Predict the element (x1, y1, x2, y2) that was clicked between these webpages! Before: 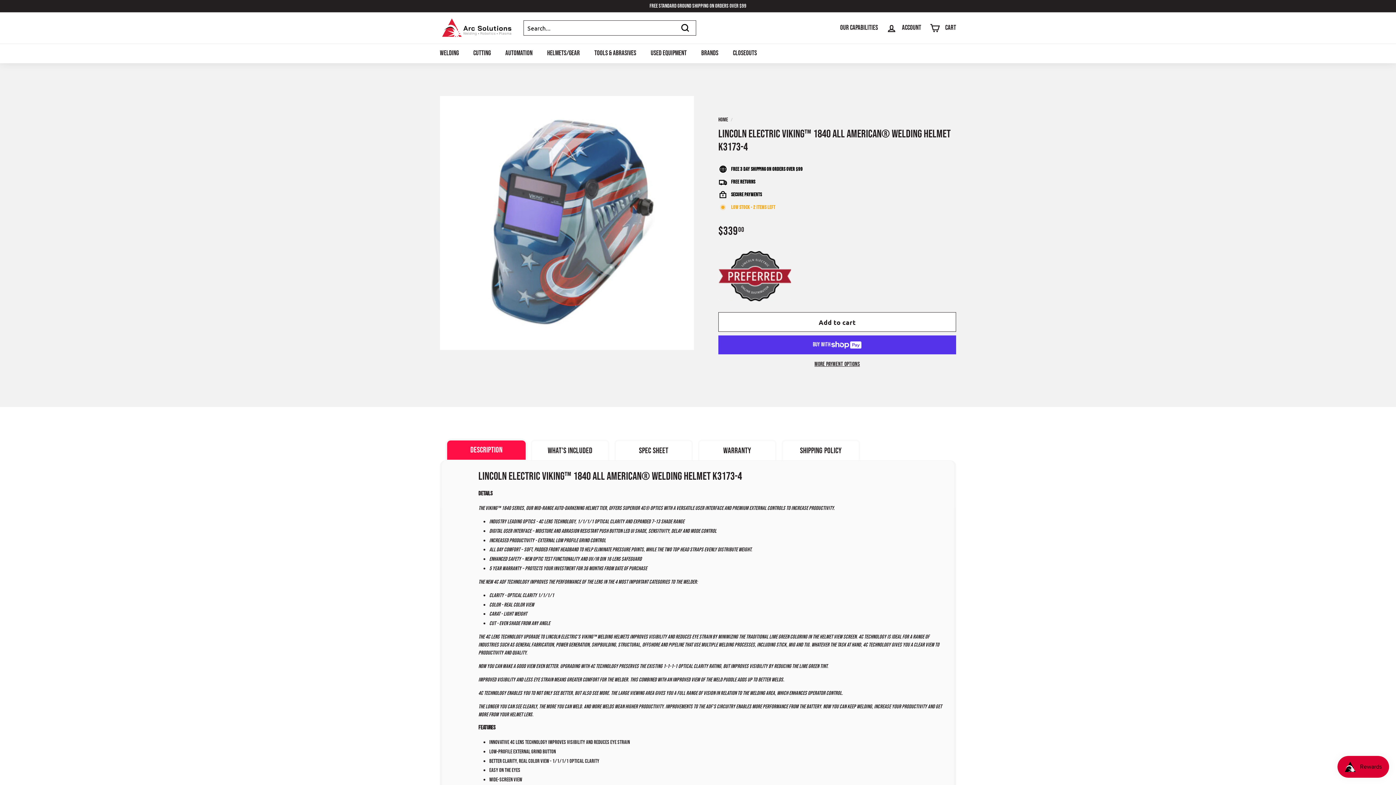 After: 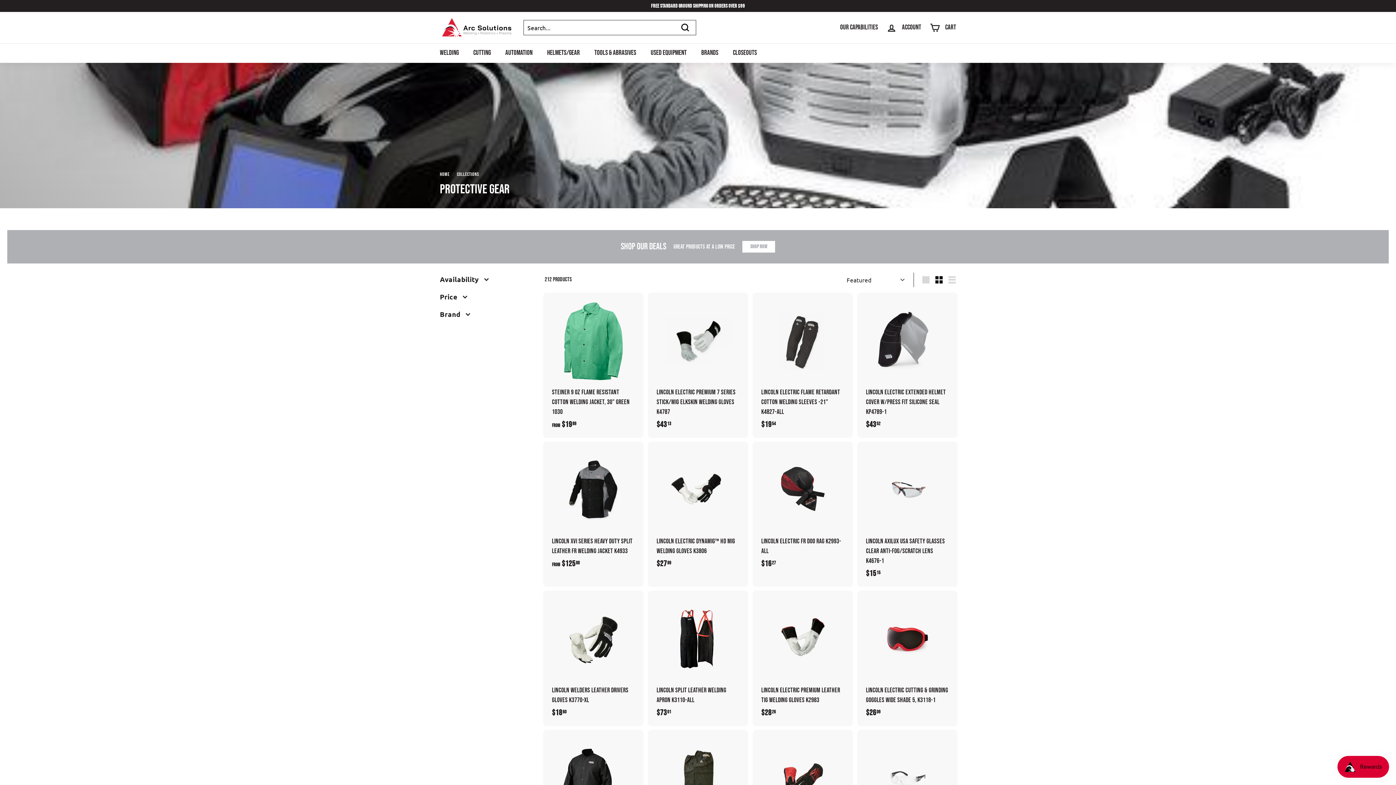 Action: label: Helmets/Gear bbox: (540, 43, 587, 63)